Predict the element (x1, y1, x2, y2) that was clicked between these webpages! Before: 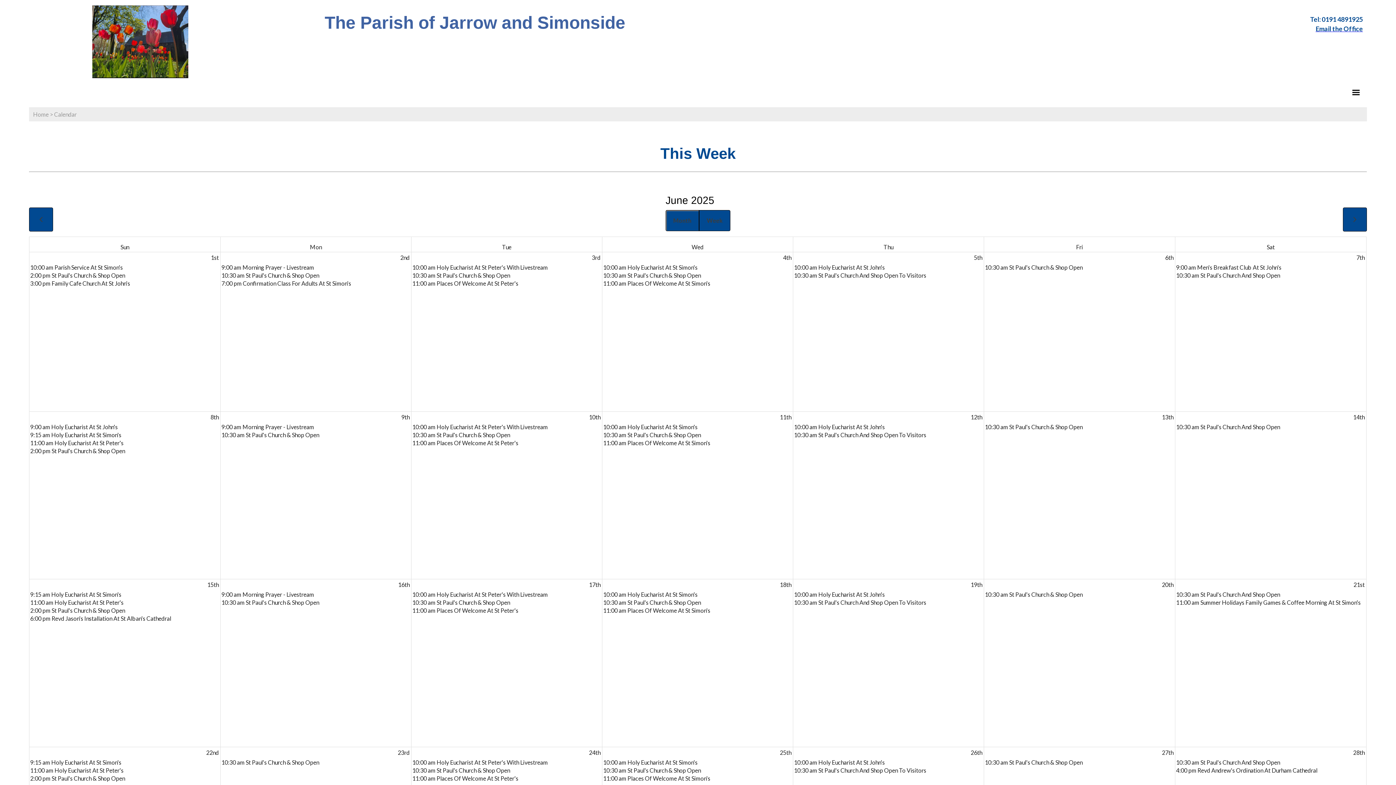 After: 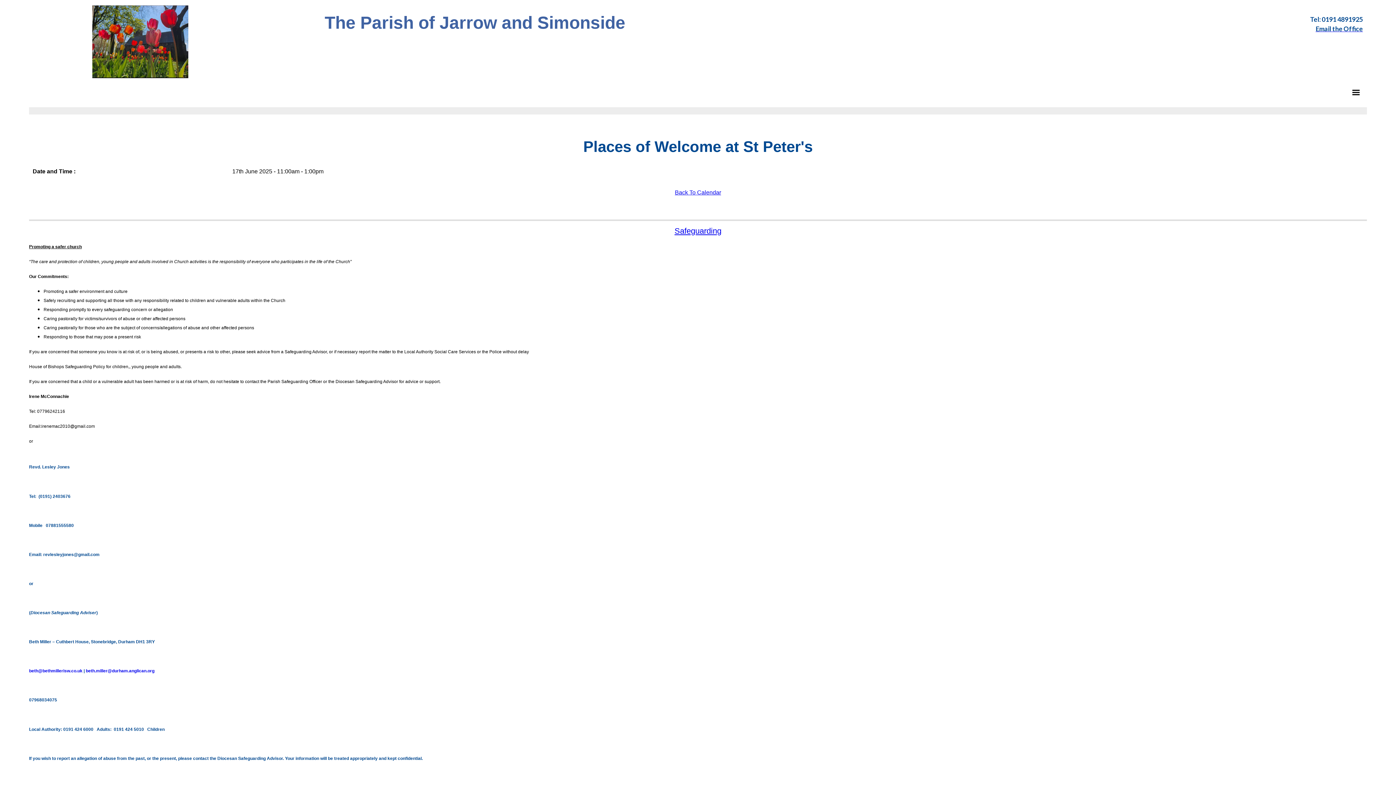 Action: bbox: (412, 607, 601, 614) label: 11:00 am
Places Of Welcome At St Peter's